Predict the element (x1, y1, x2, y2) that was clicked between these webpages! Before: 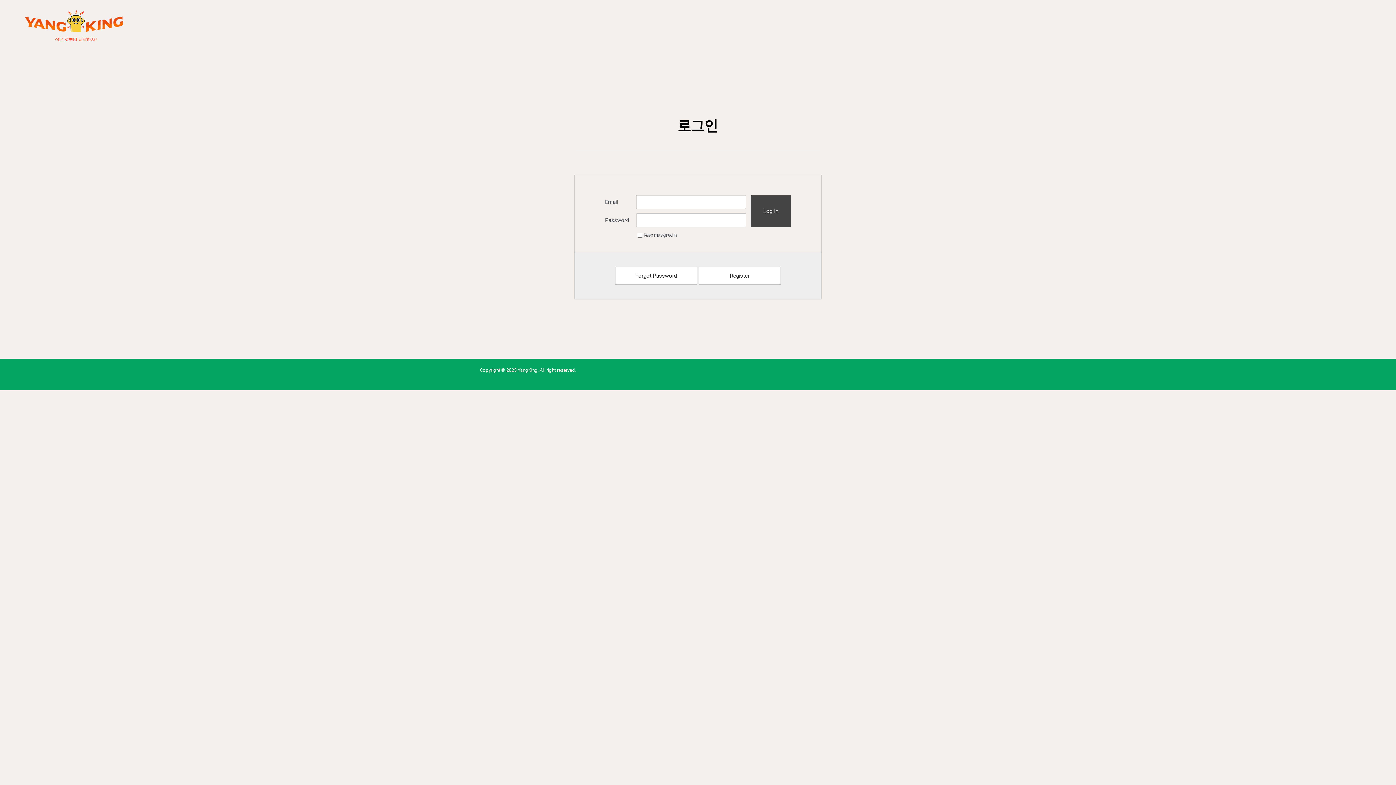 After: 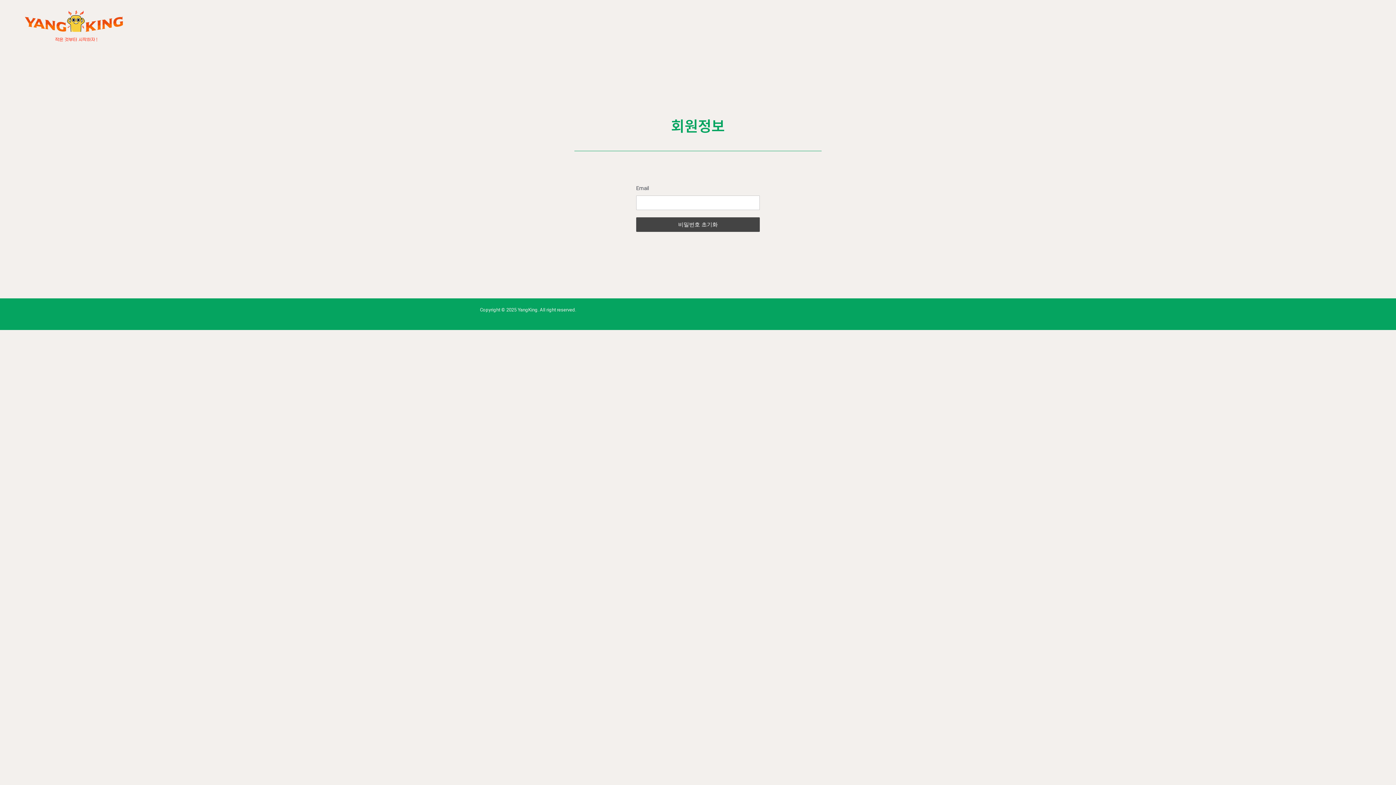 Action: bbox: (615, 266, 697, 284) label: Forgot Password